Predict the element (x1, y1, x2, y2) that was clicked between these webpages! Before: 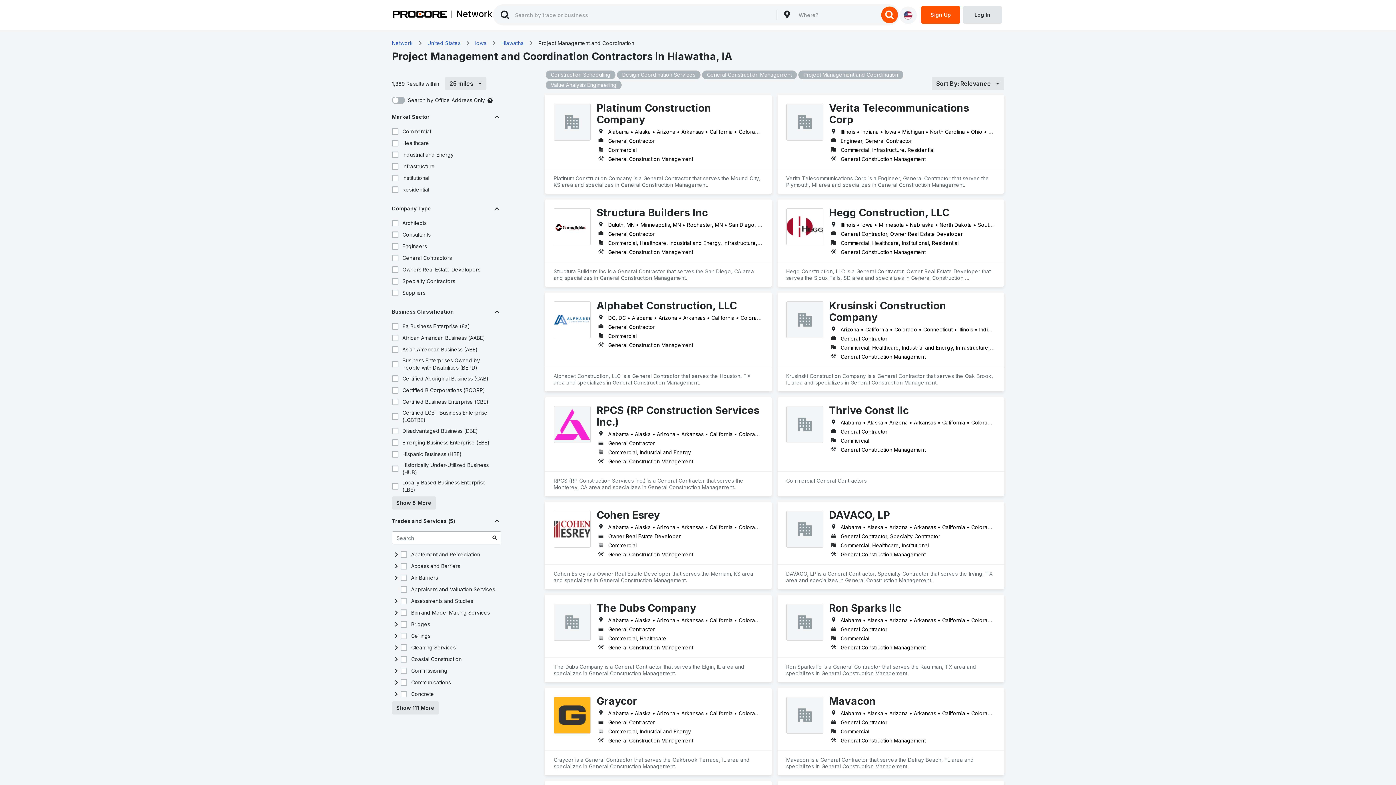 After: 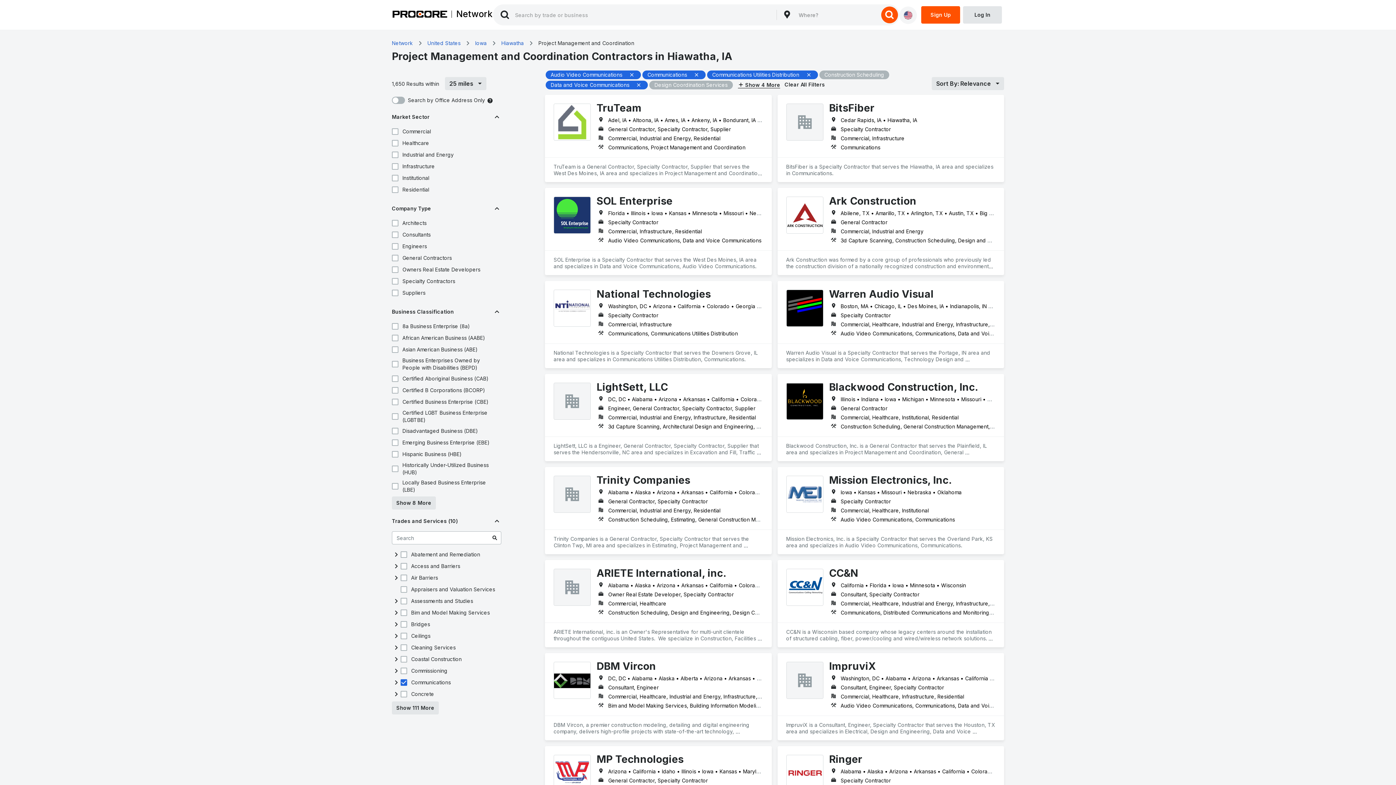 Action: bbox: (399, 678, 408, 687)